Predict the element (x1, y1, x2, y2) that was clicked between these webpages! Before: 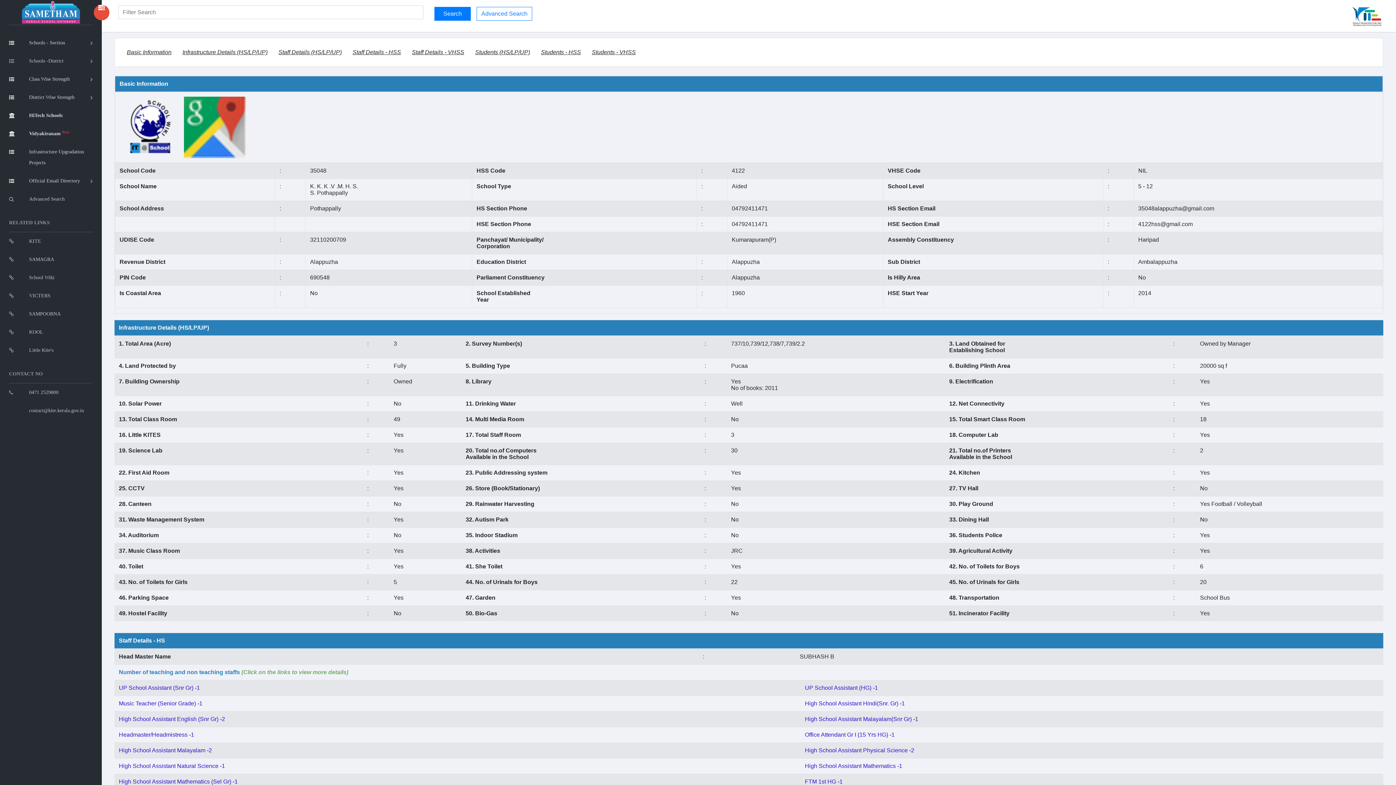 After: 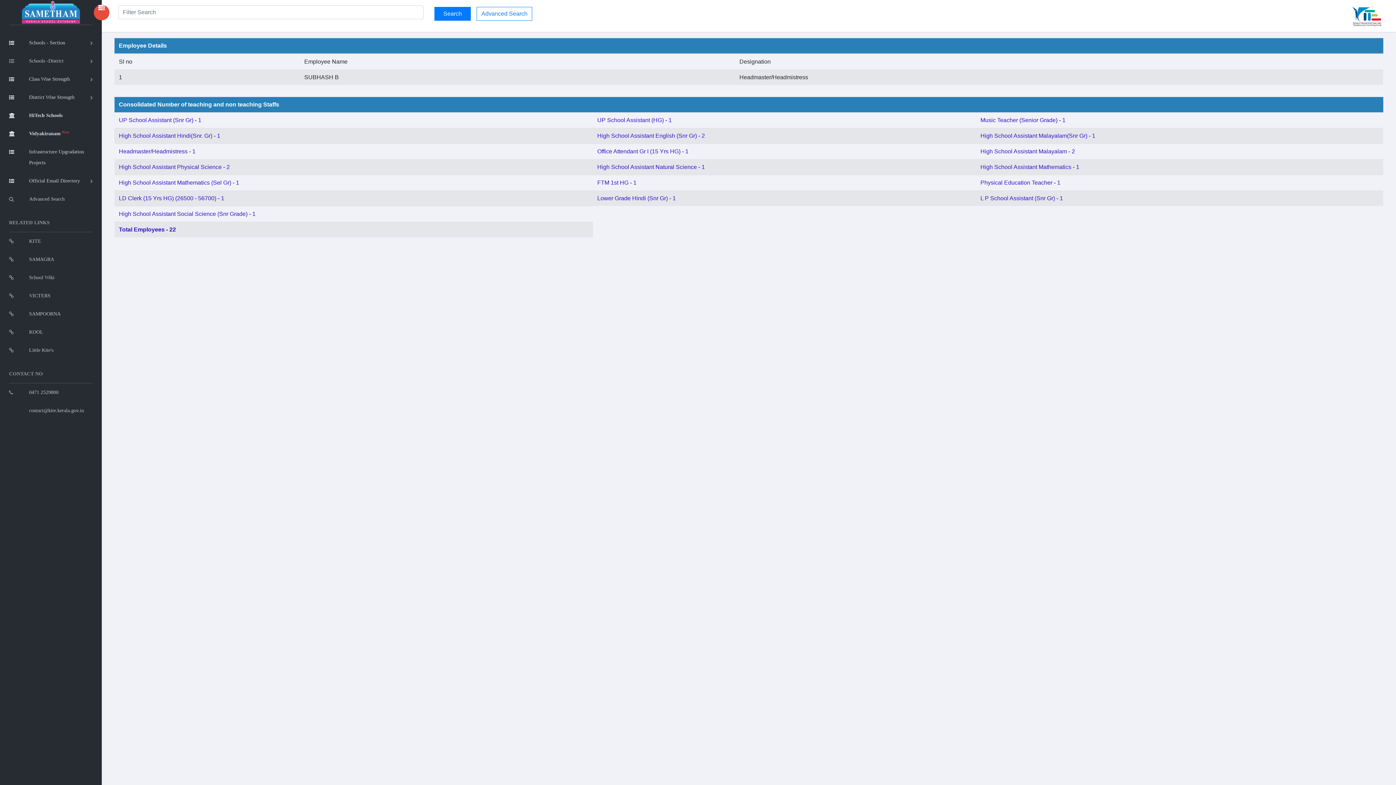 Action: bbox: (118, 732, 194, 738) label: Headmaster/Headmistress -1